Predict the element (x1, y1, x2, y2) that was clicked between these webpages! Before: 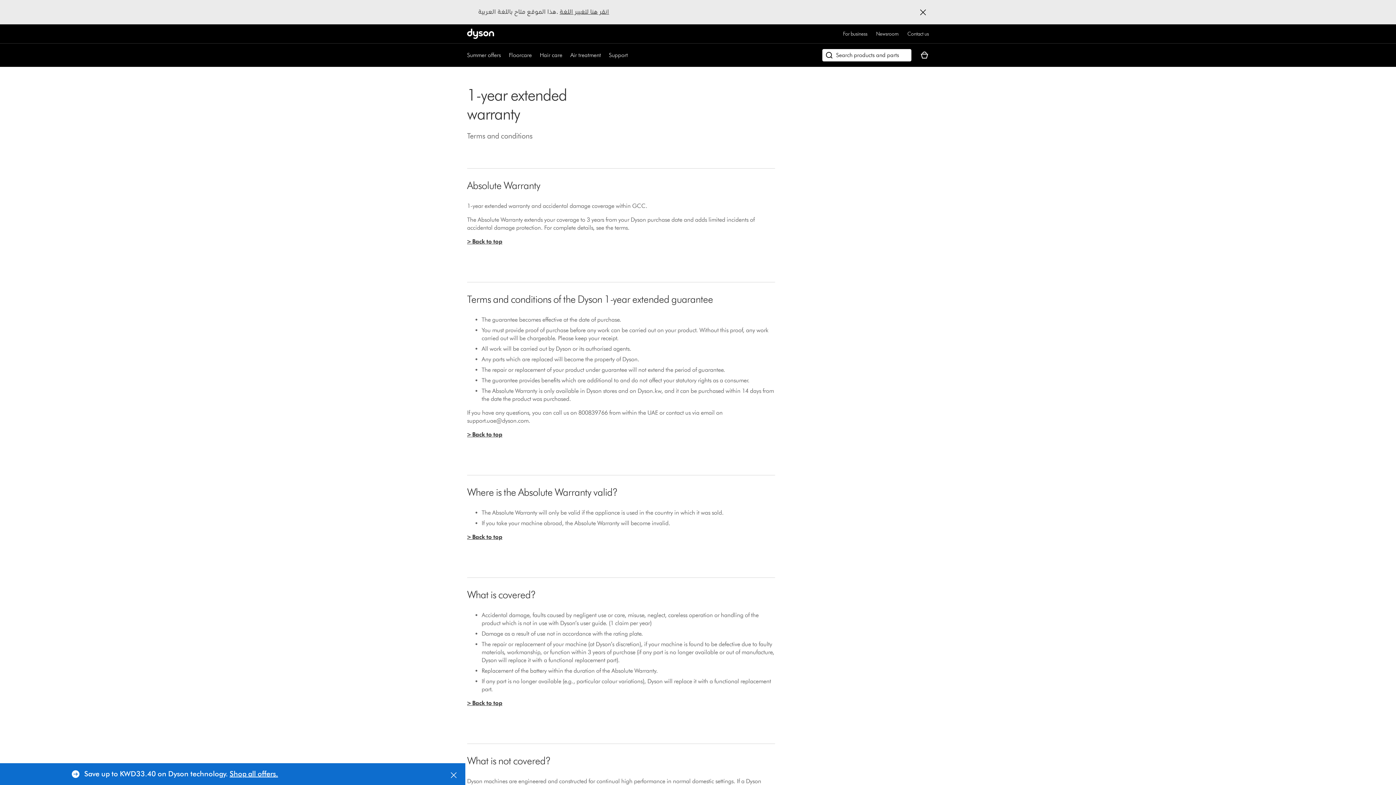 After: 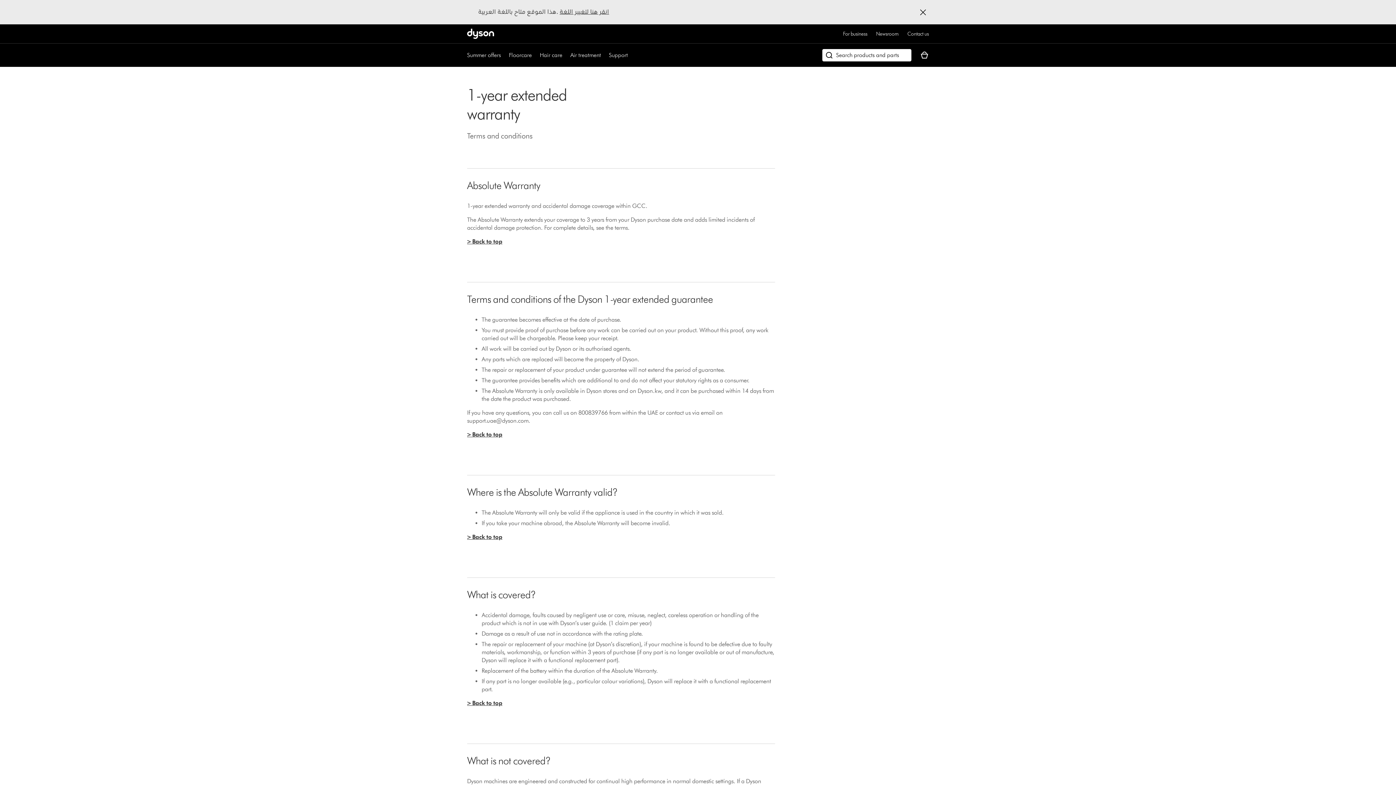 Action: bbox: (452, 769, 458, 775)